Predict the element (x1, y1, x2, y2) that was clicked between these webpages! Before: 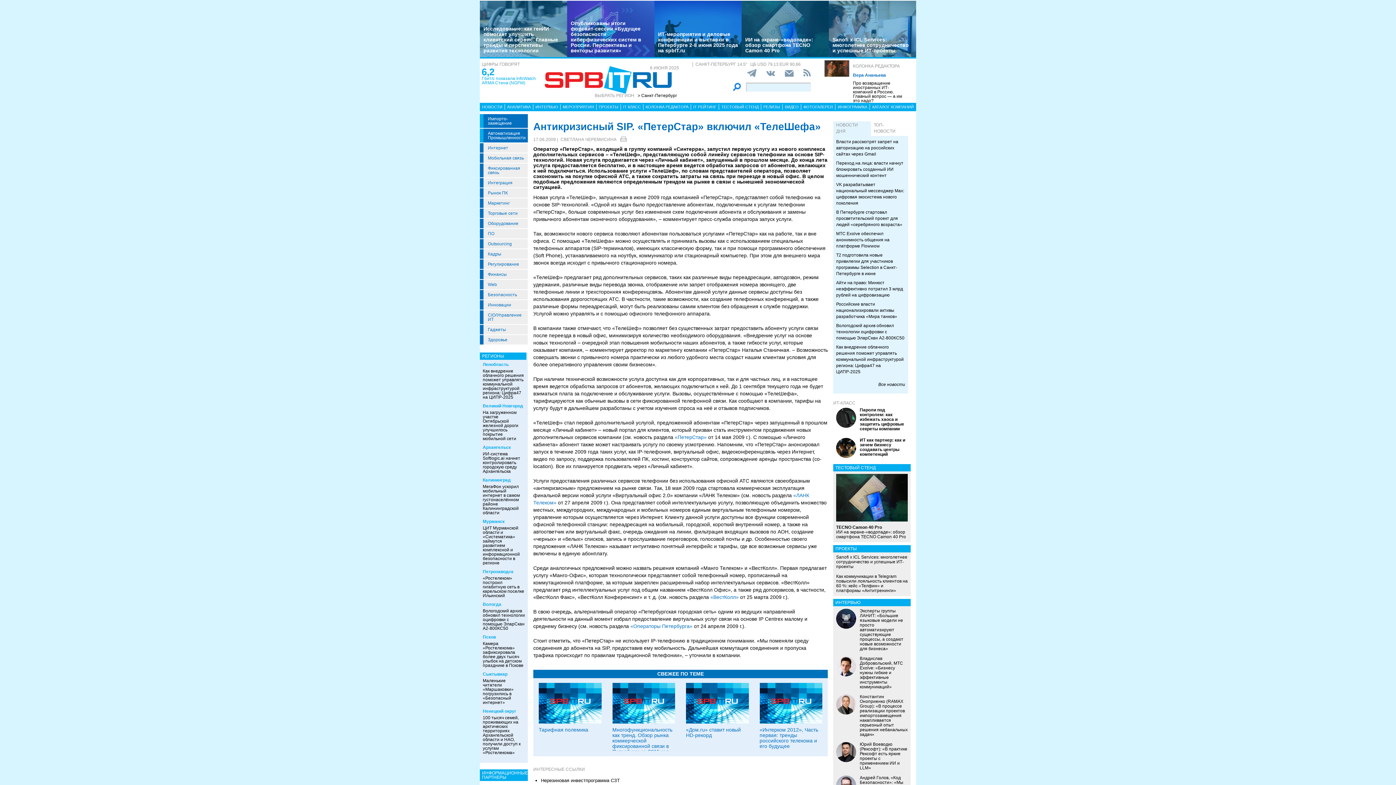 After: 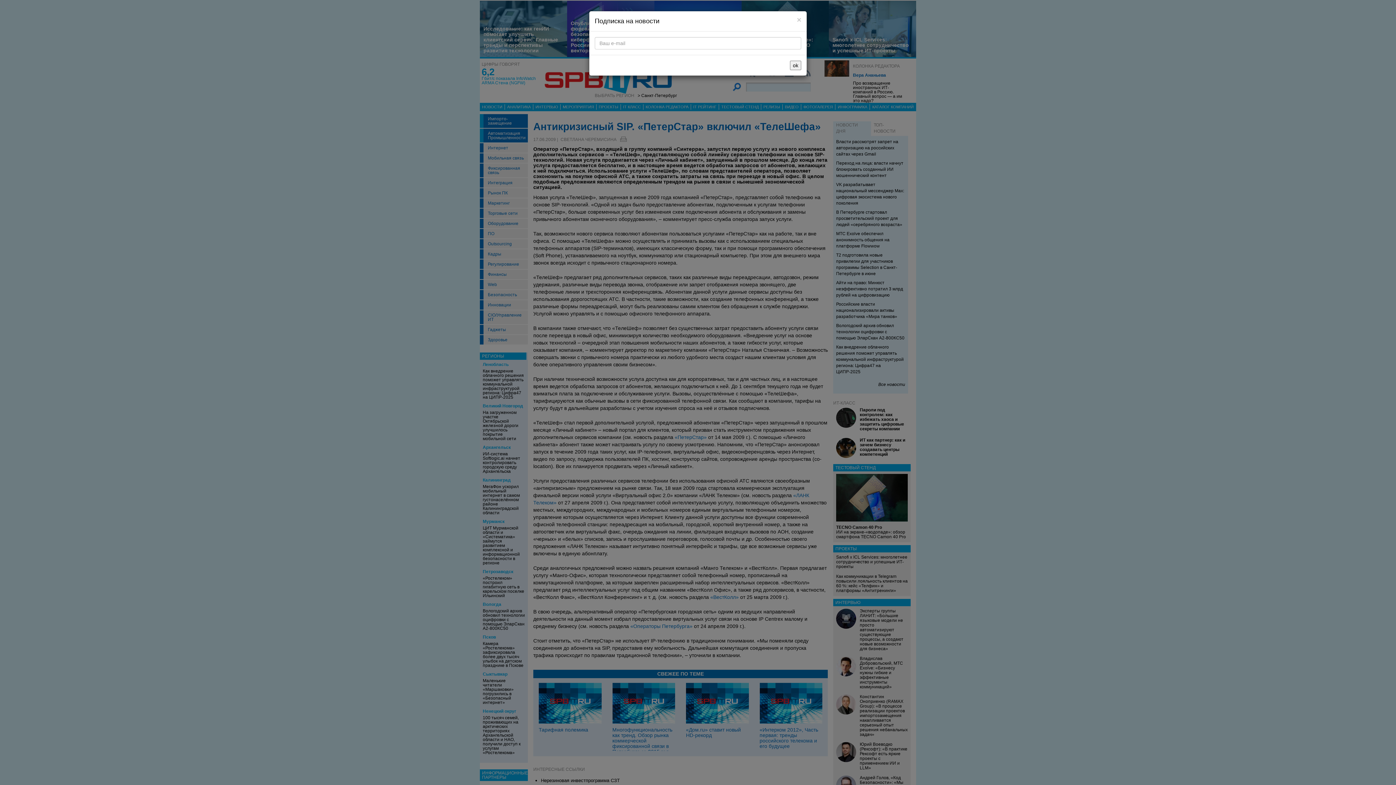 Action: bbox: (785, 69, 793, 79)